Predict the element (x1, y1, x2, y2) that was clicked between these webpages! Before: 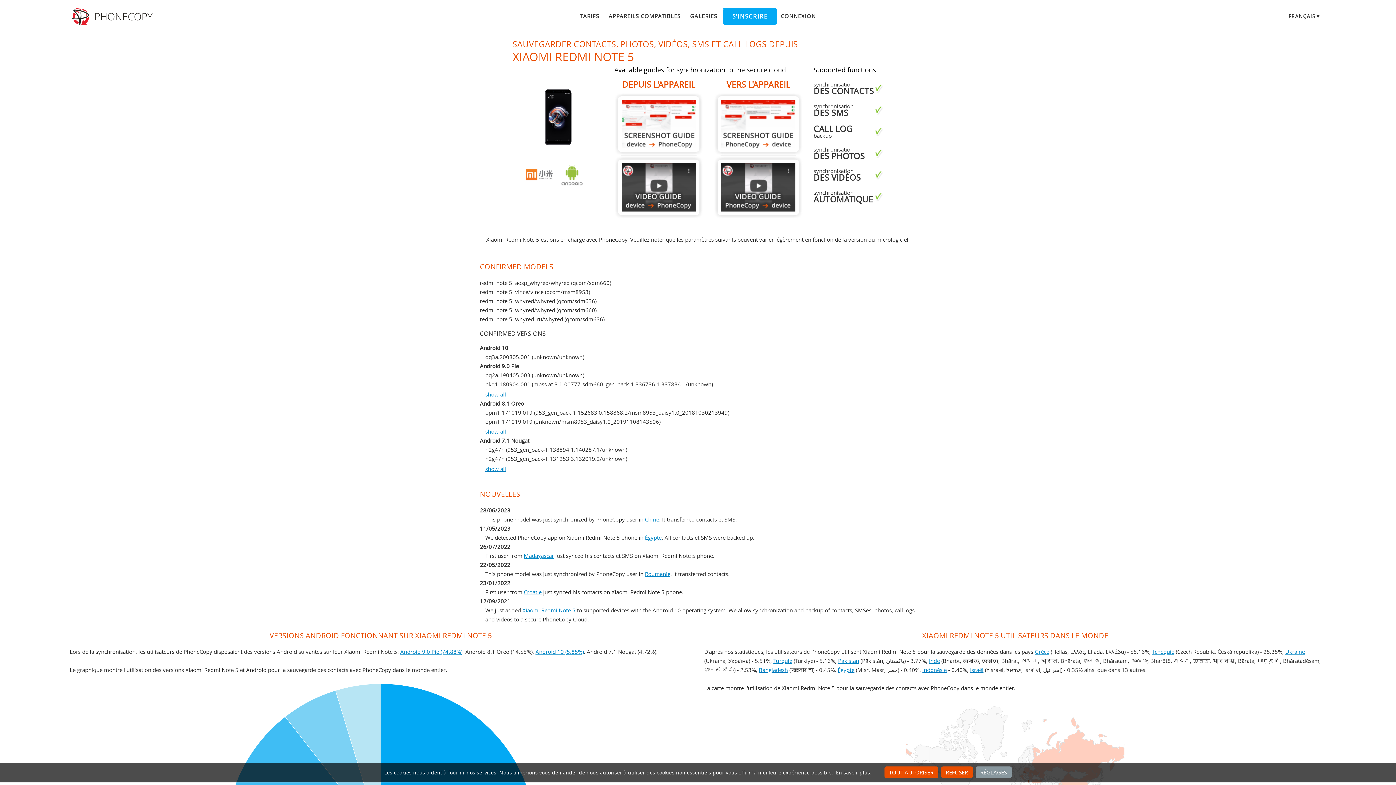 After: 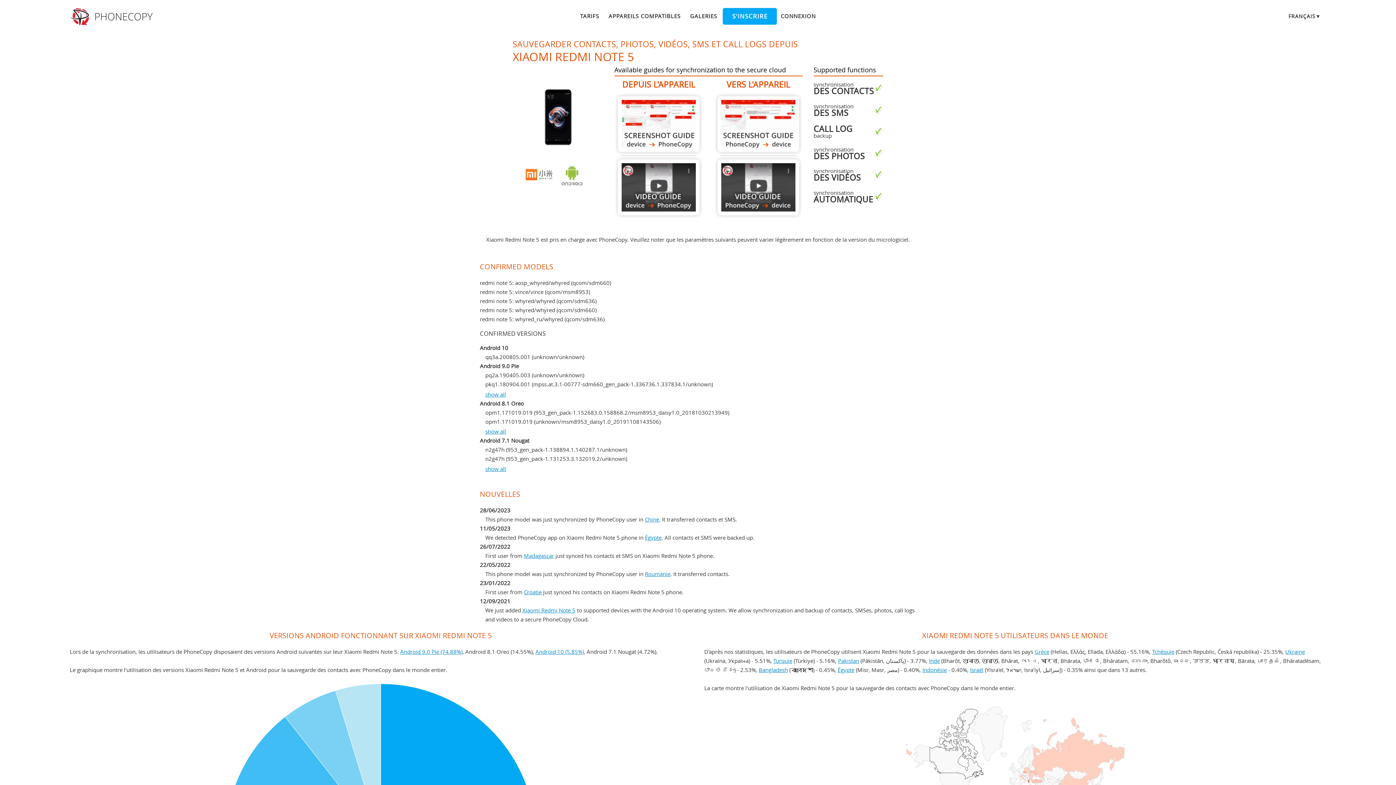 Action: label: REFUSER bbox: (941, 766, 972, 778)